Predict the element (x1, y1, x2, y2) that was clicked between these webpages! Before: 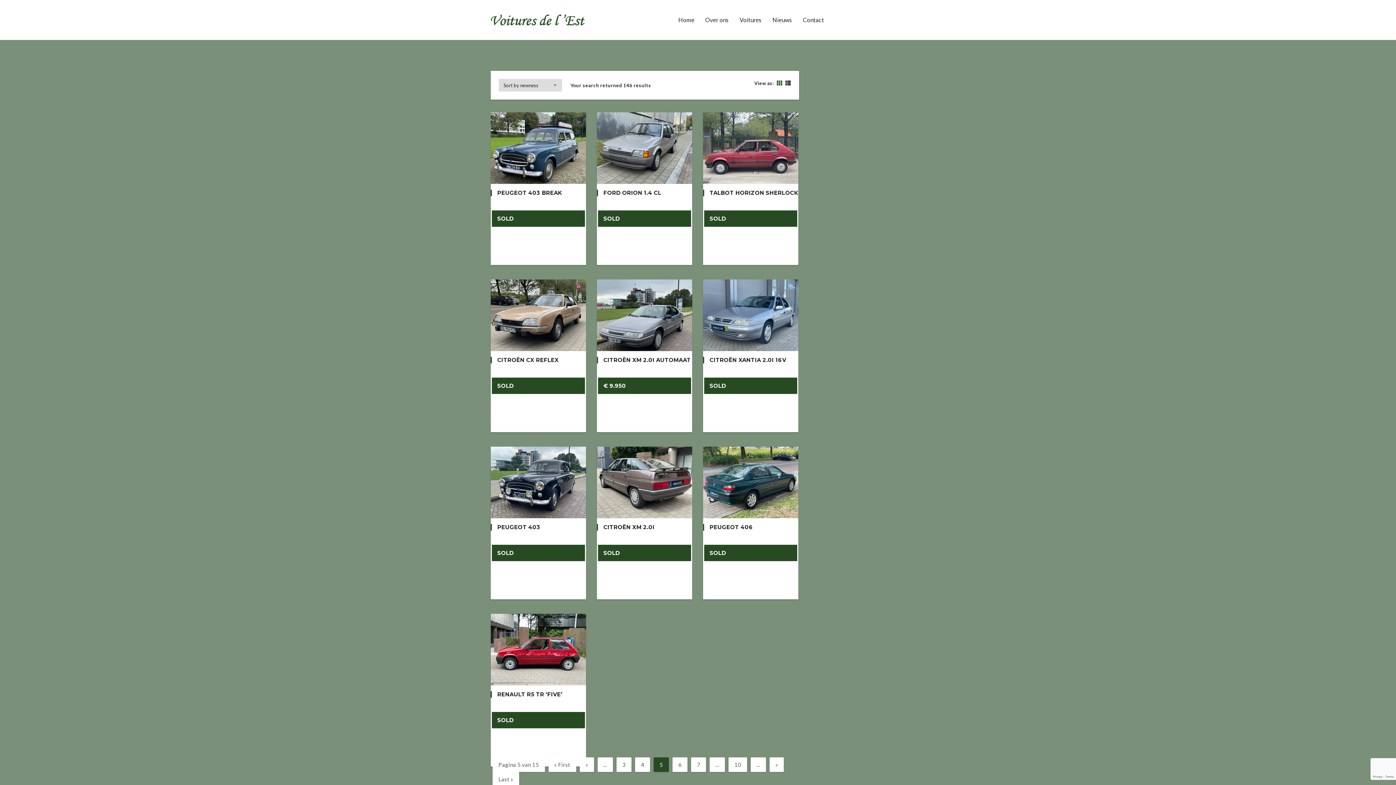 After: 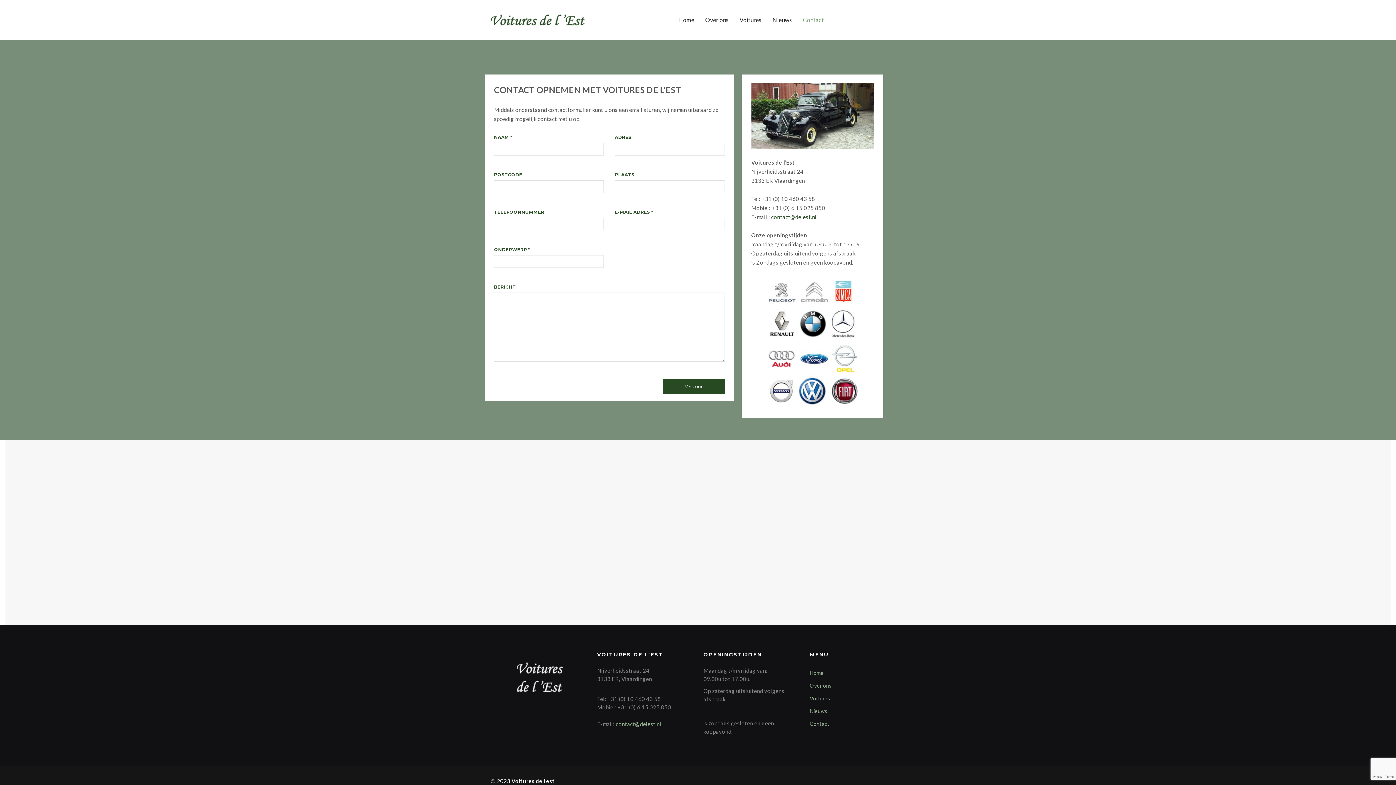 Action: bbox: (799, 7, 824, 32) label: Contact